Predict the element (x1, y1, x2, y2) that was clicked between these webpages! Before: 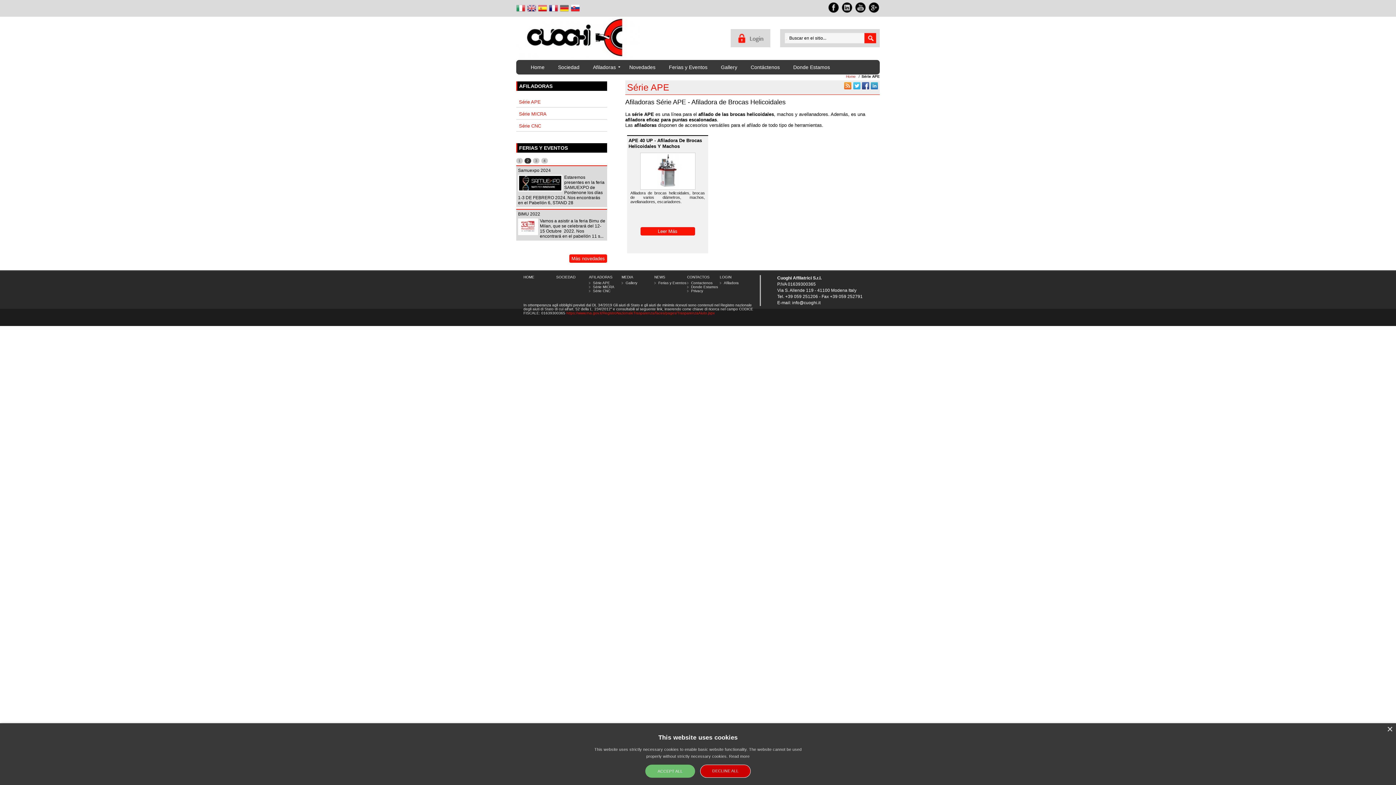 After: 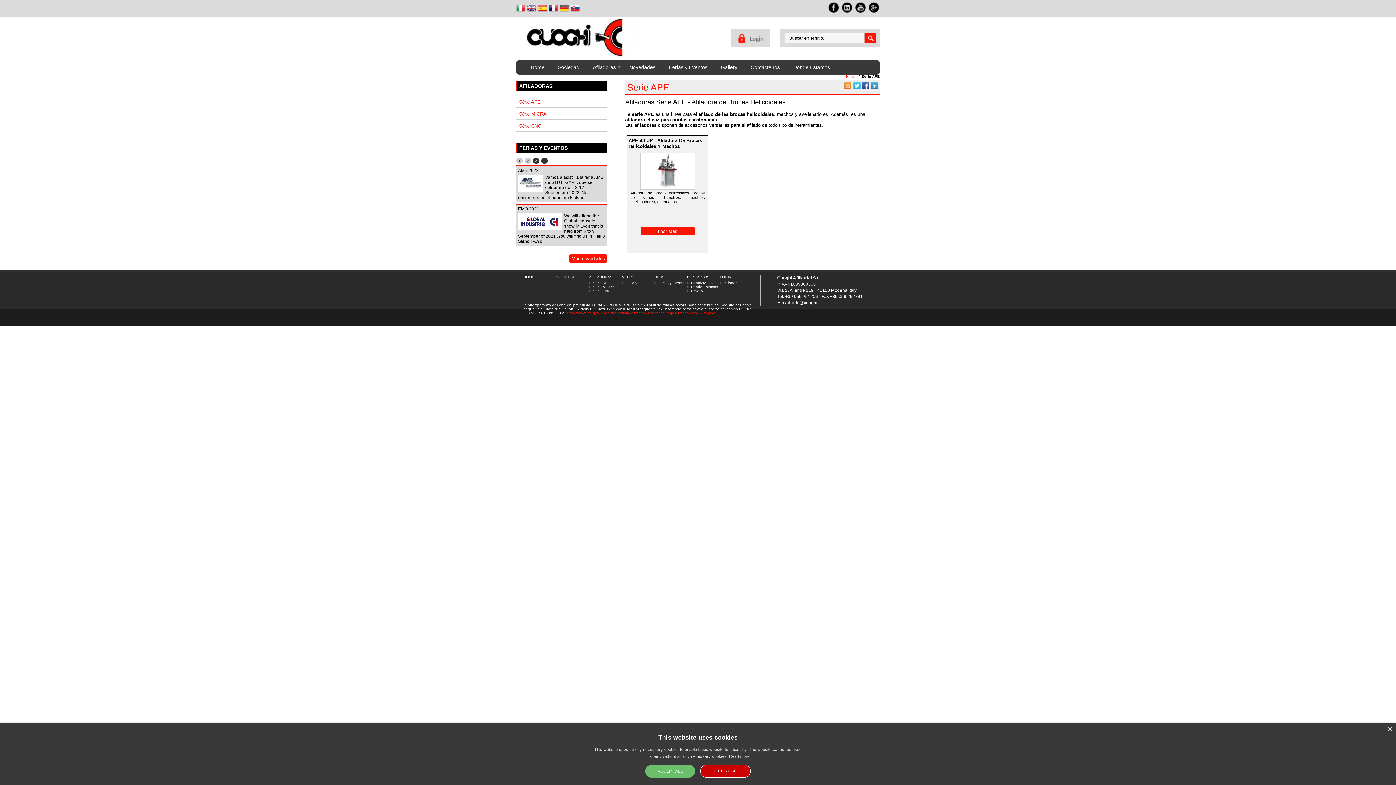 Action: bbox: (541, 158, 548, 163) label: 4